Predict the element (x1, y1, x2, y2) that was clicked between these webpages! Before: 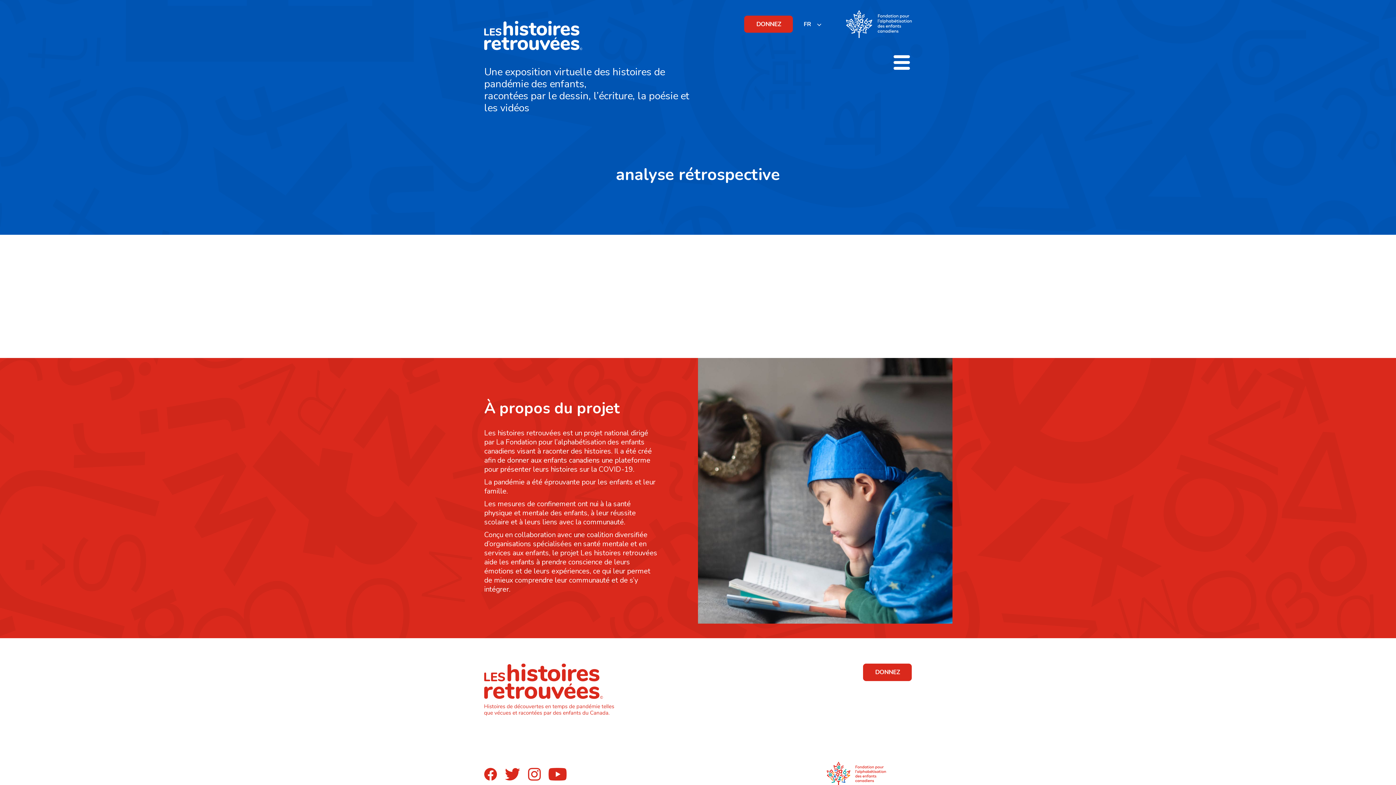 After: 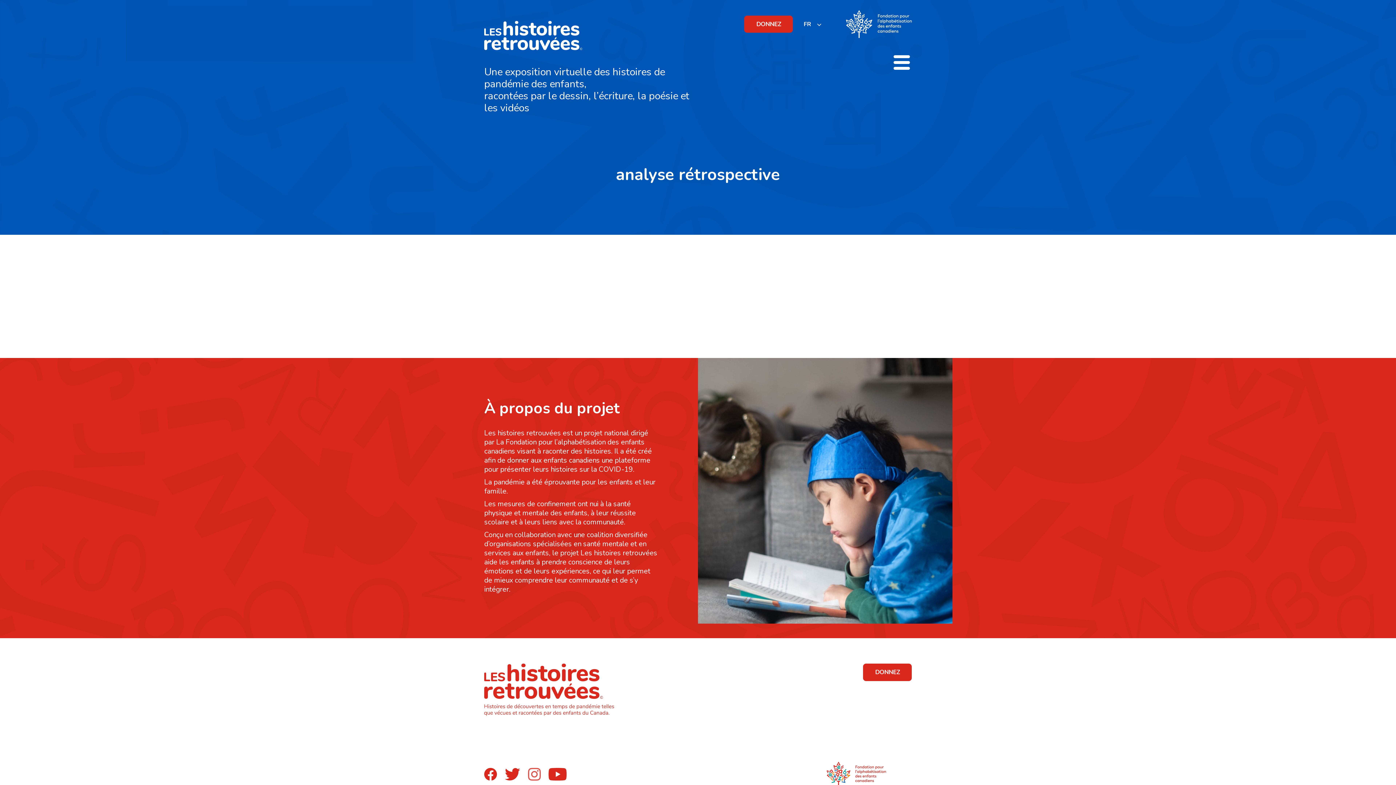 Action: bbox: (528, 768, 541, 781)